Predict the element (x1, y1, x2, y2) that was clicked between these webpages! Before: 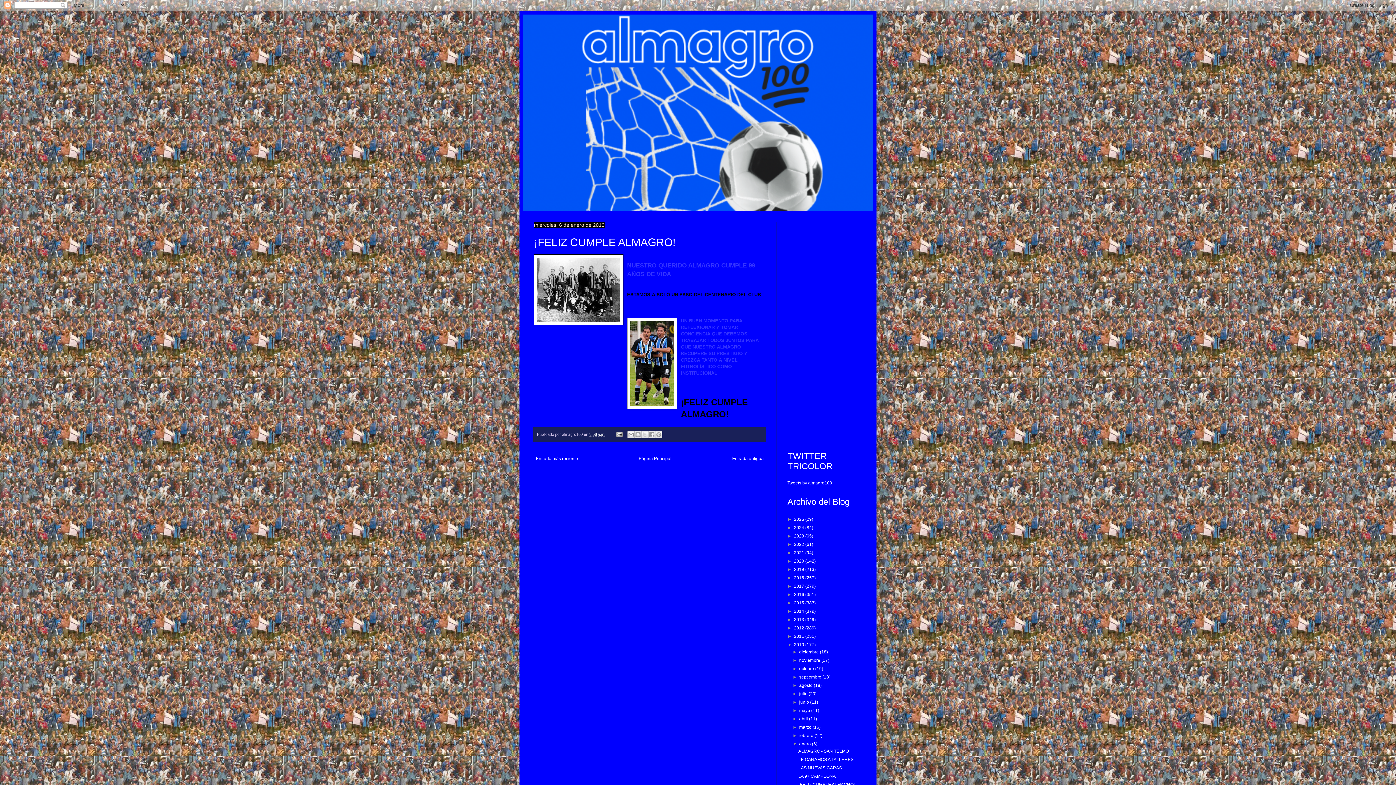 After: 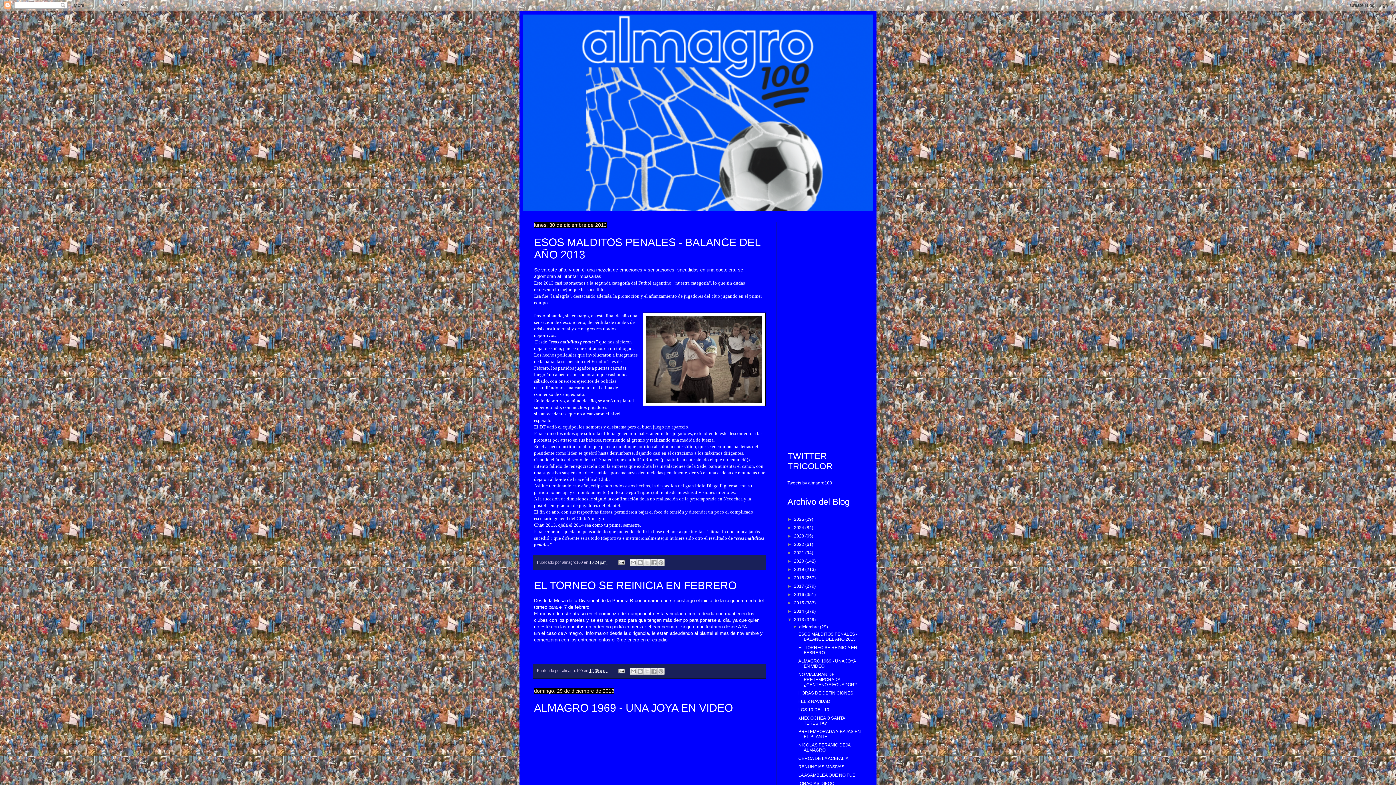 Action: bbox: (794, 617, 805, 622) label: 2013 